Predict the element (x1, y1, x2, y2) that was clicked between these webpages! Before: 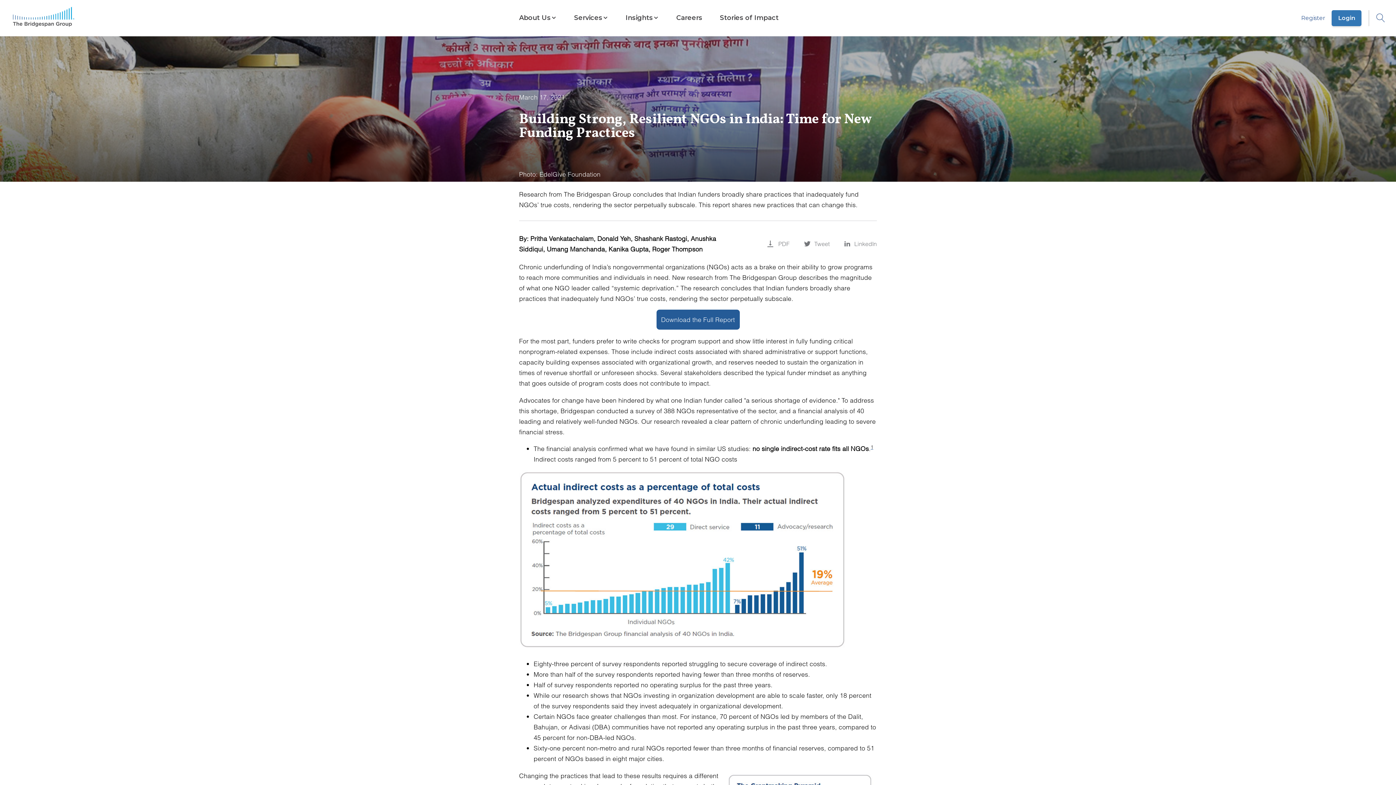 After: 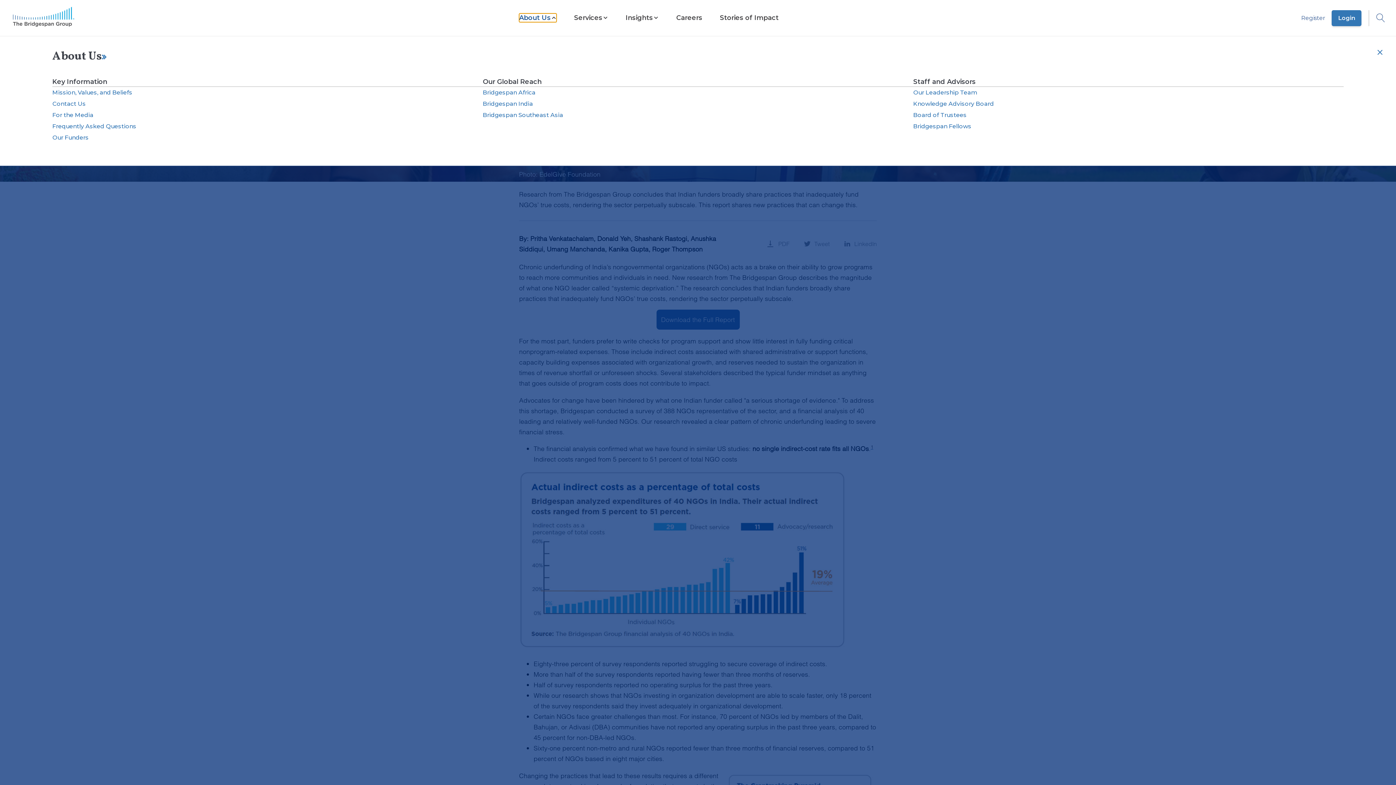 Action: bbox: (519, 13, 556, 22) label: About Us